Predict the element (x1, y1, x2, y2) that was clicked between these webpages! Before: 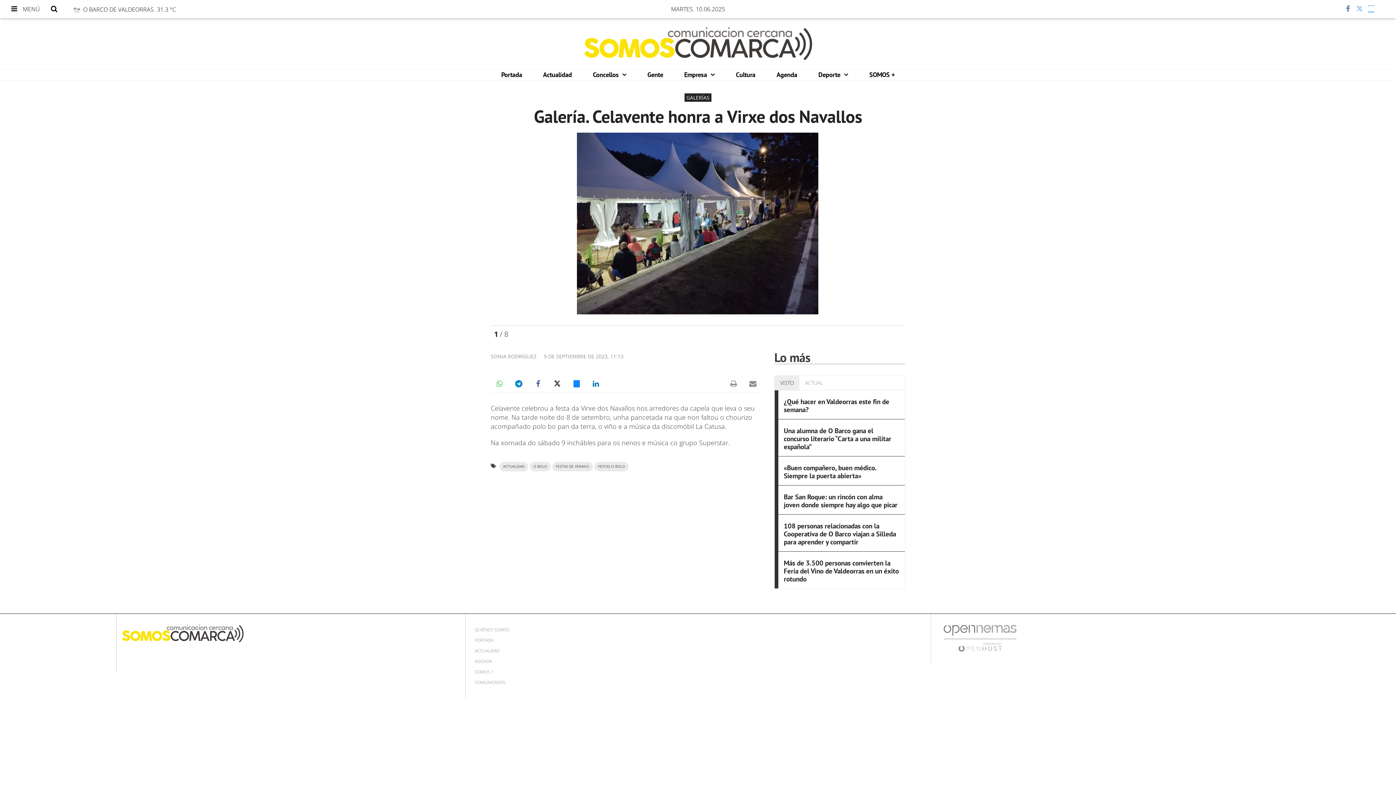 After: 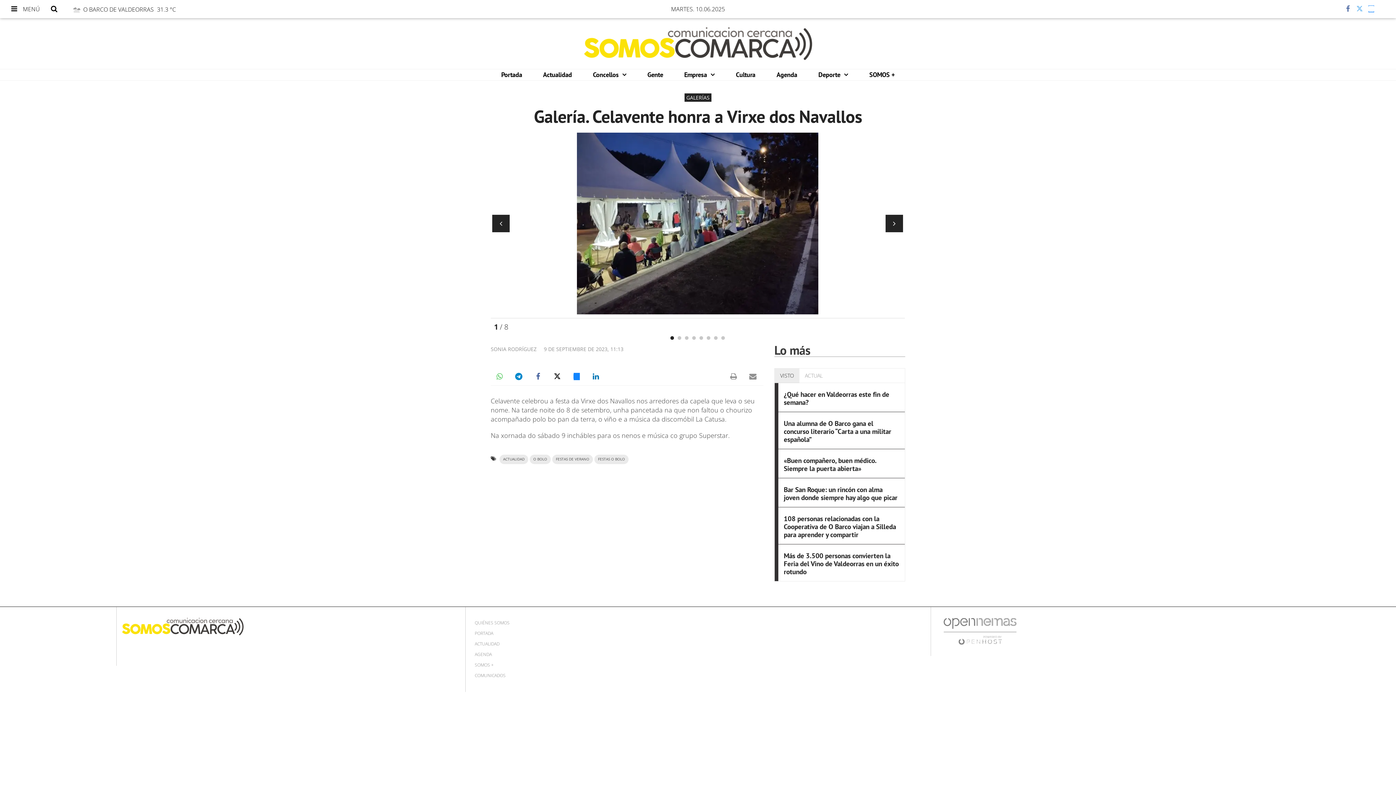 Action: label: VISTO bbox: (774, 376, 799, 390)